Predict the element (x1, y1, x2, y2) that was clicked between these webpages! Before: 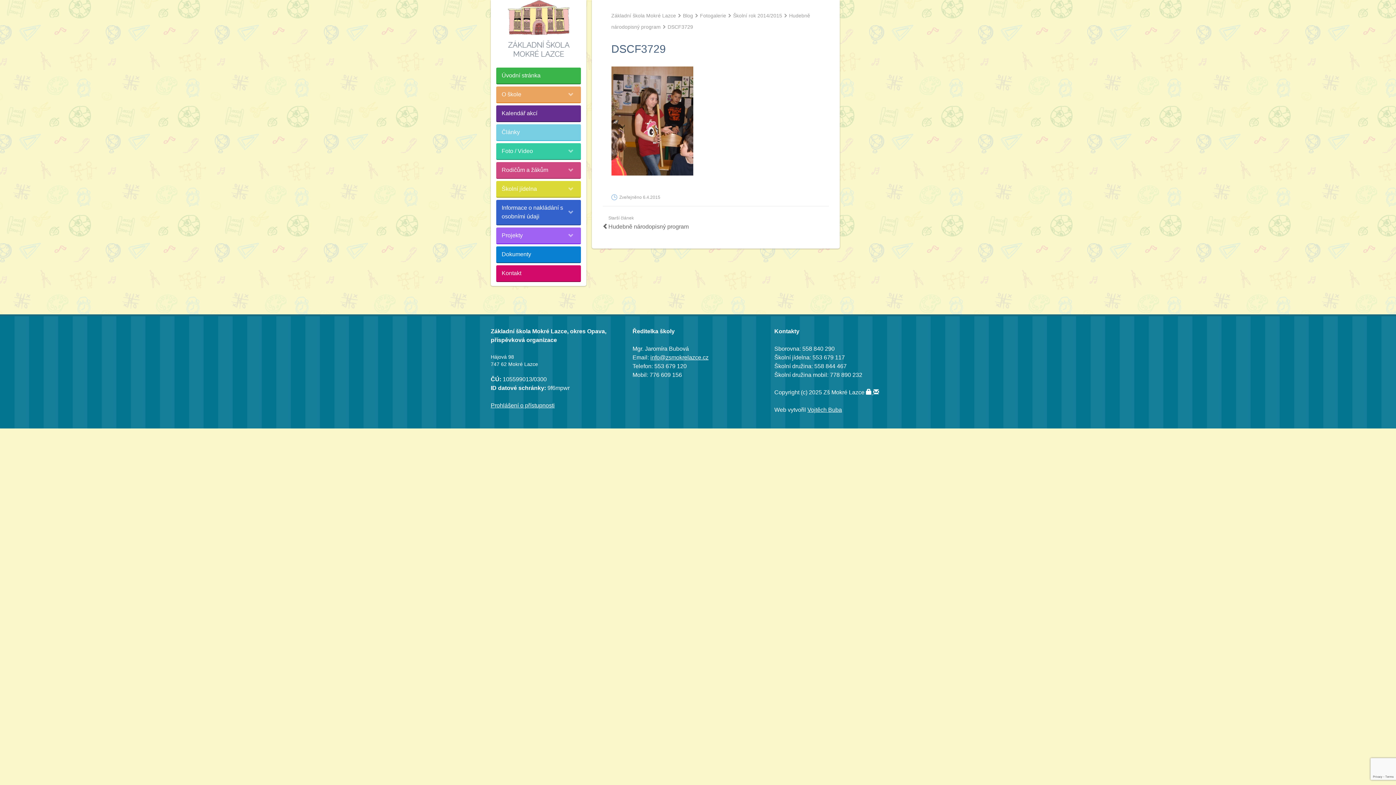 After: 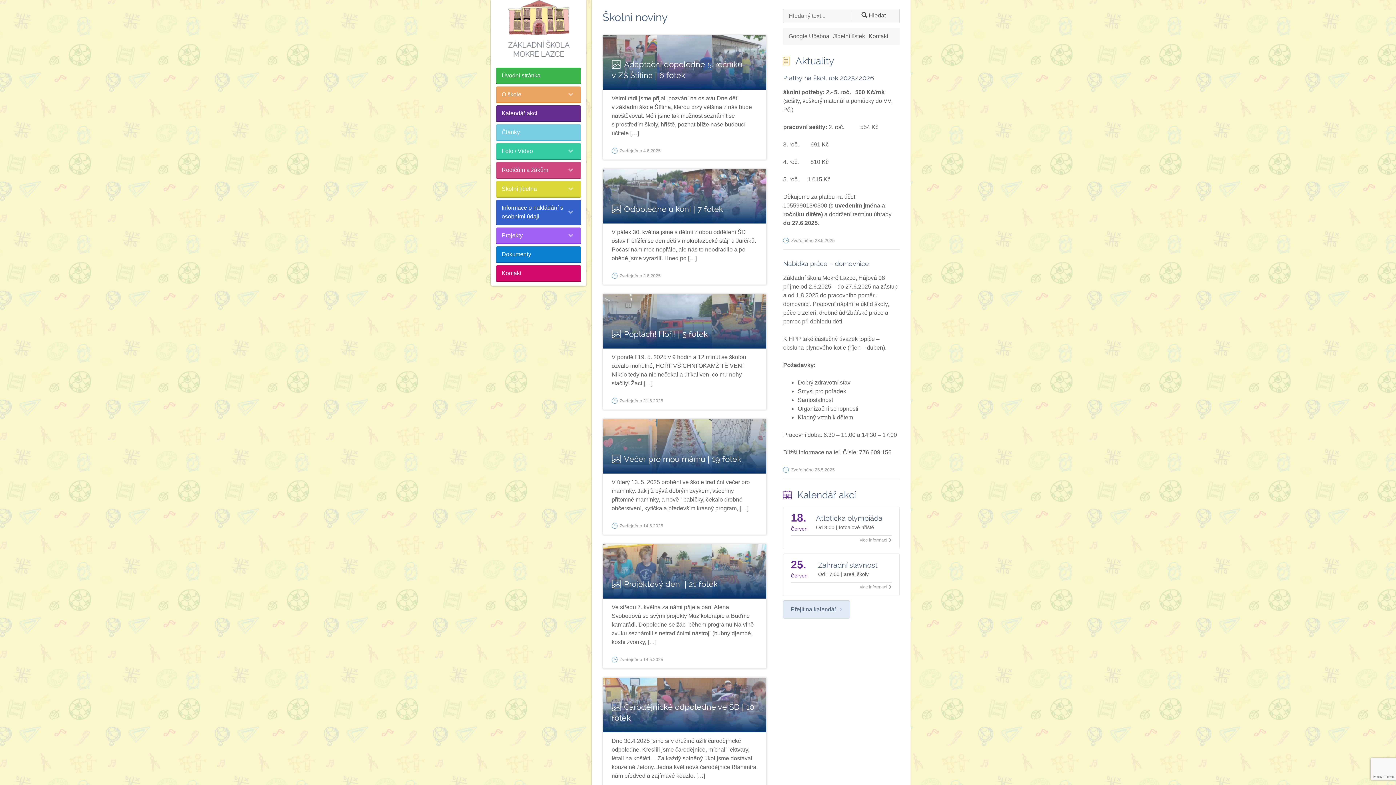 Action: bbox: (496, 67, 580, 84) label: Úvodní stránka